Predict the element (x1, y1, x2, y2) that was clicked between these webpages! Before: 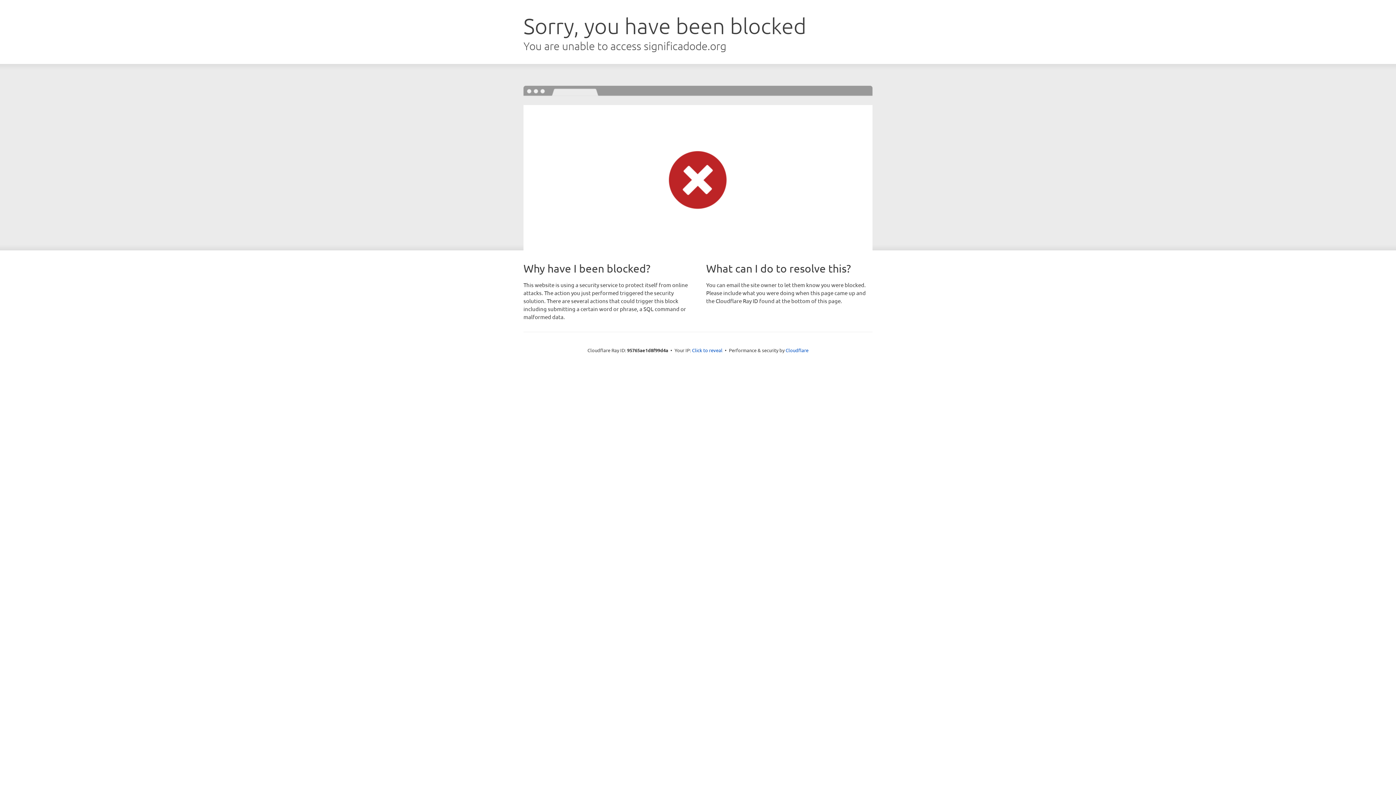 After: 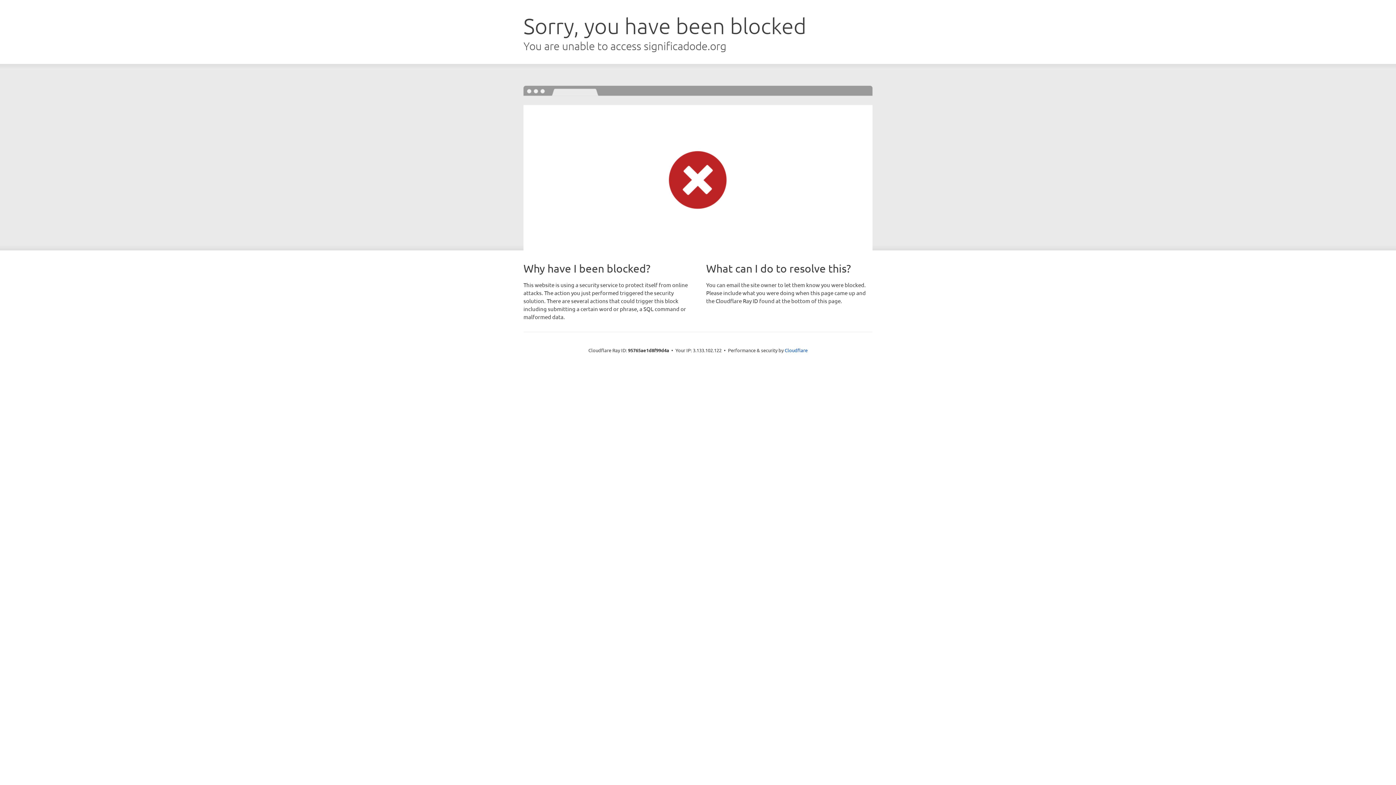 Action: label: Click to reveal bbox: (692, 346, 722, 353)